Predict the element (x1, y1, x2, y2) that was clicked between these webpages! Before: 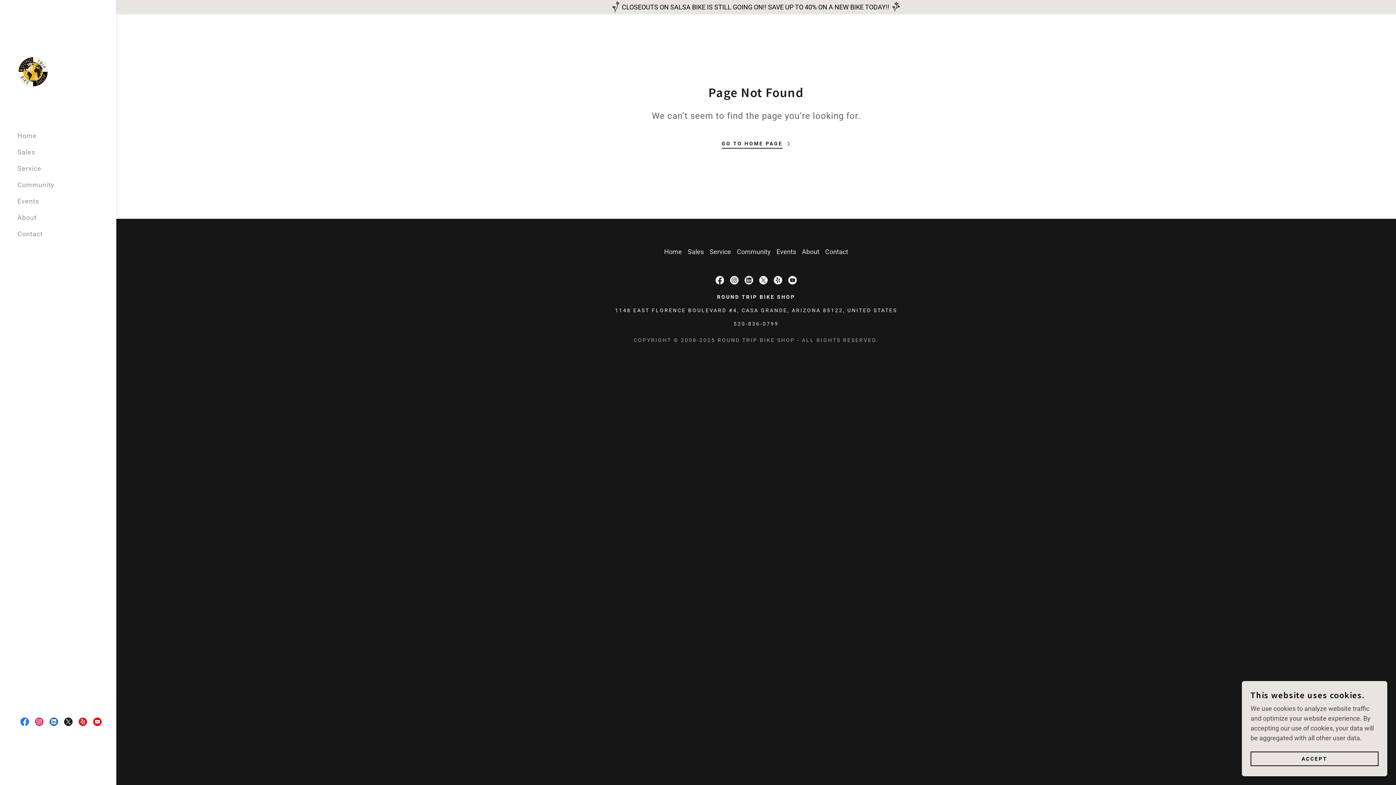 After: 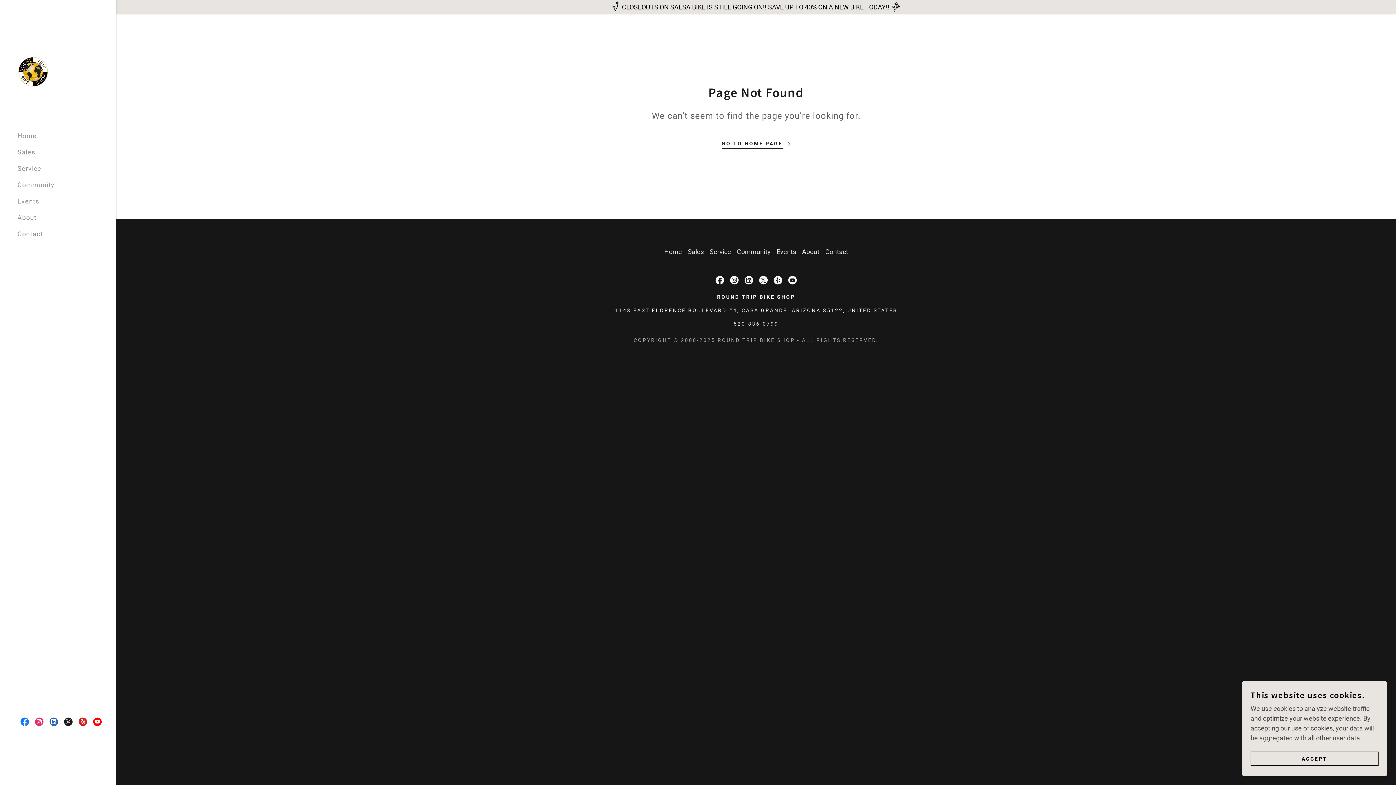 Action: bbox: (90, 714, 104, 729) label: YouTube